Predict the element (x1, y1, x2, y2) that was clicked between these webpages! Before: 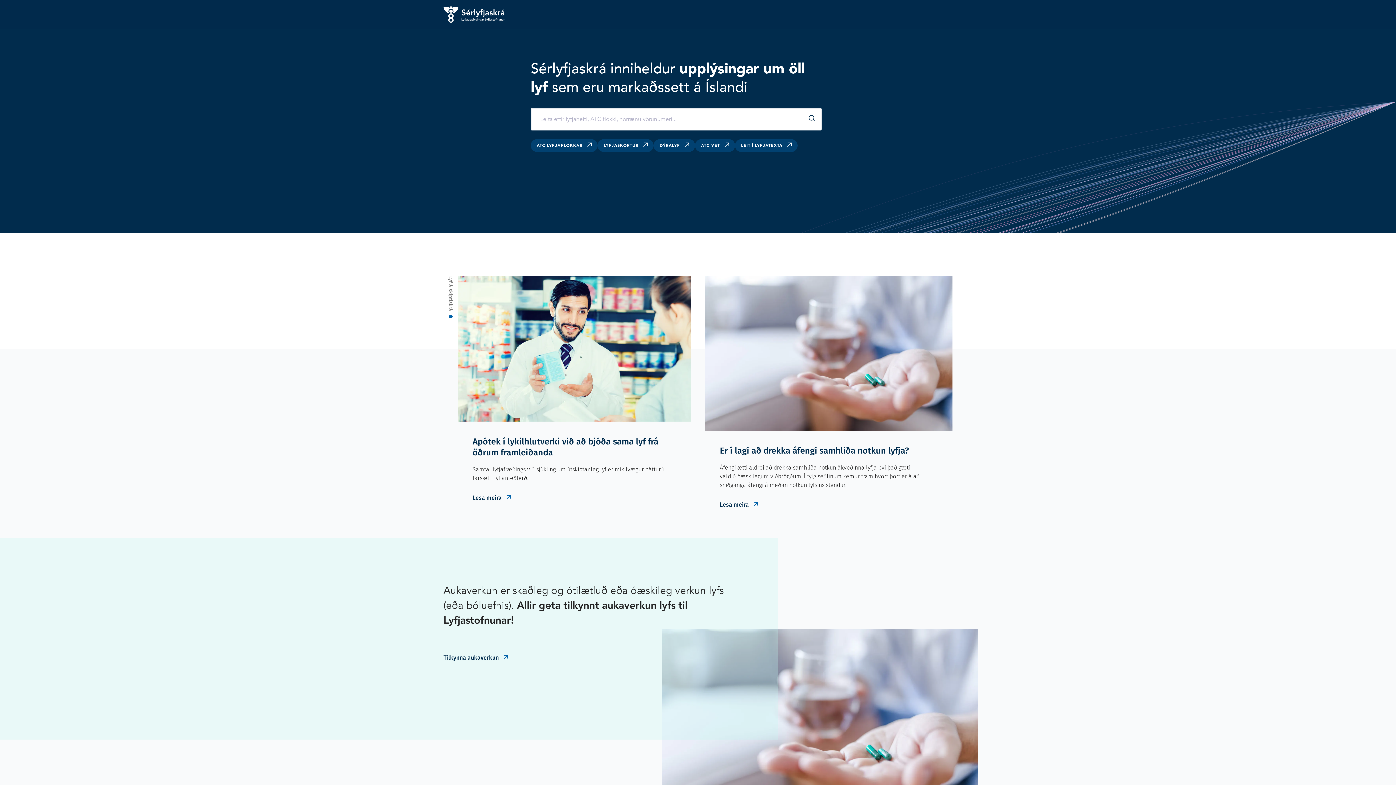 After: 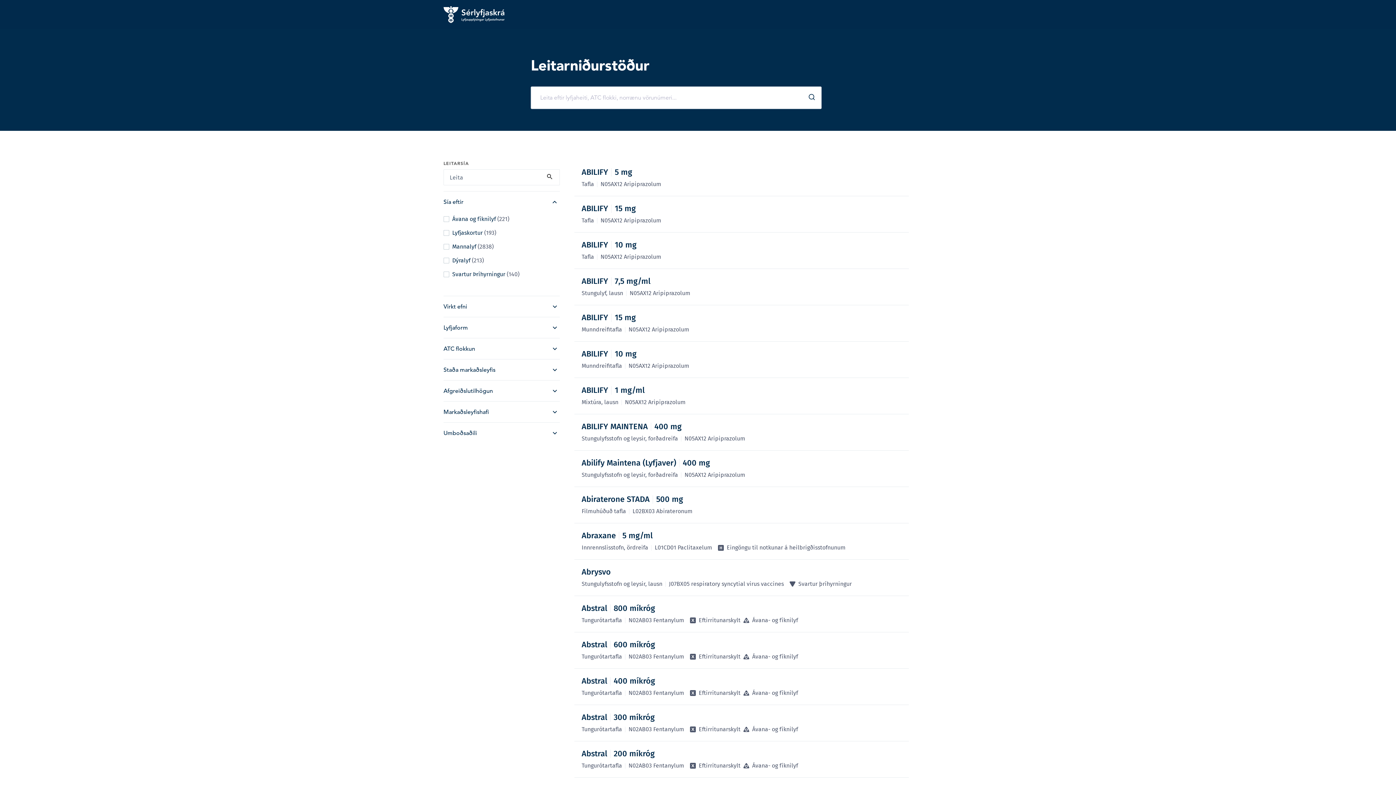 Action: bbox: (804, 111, 821, 127)